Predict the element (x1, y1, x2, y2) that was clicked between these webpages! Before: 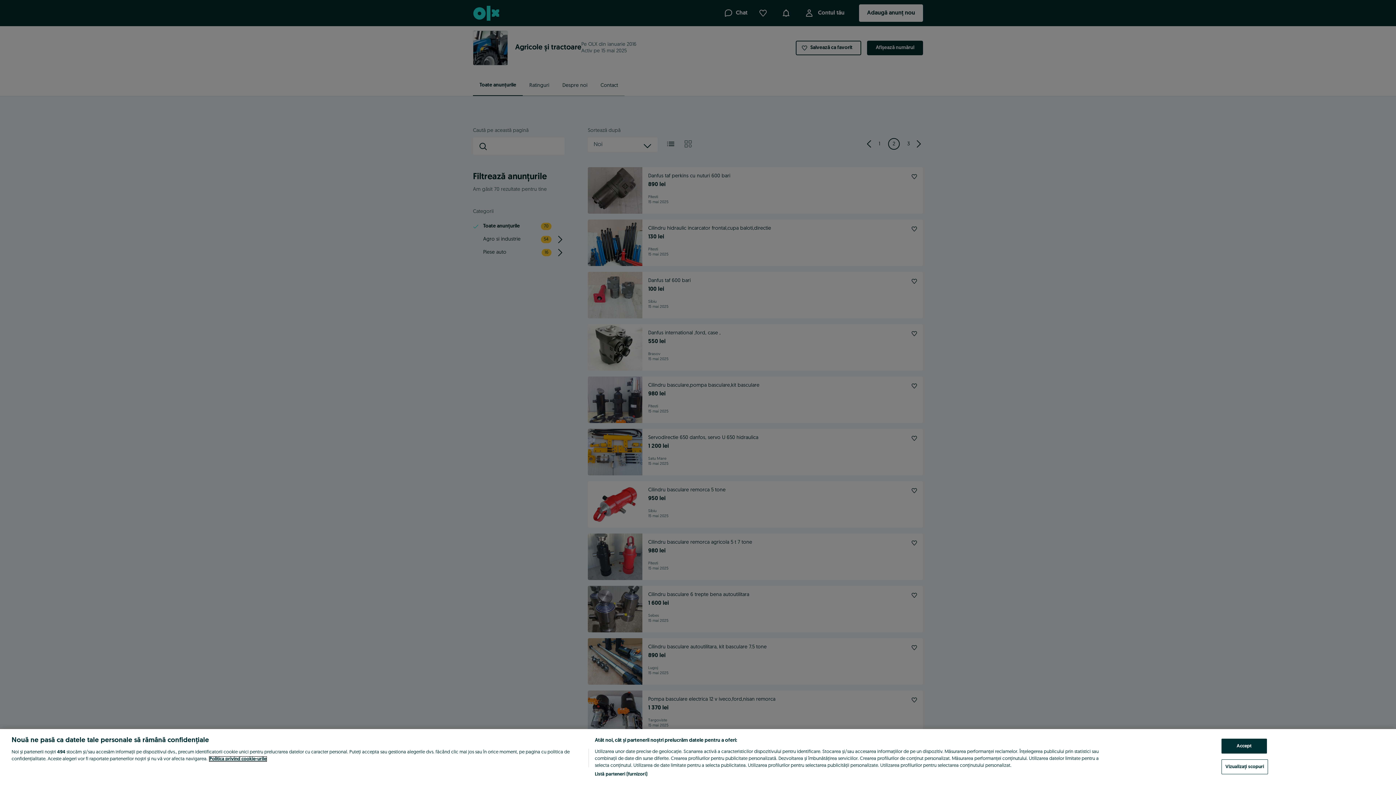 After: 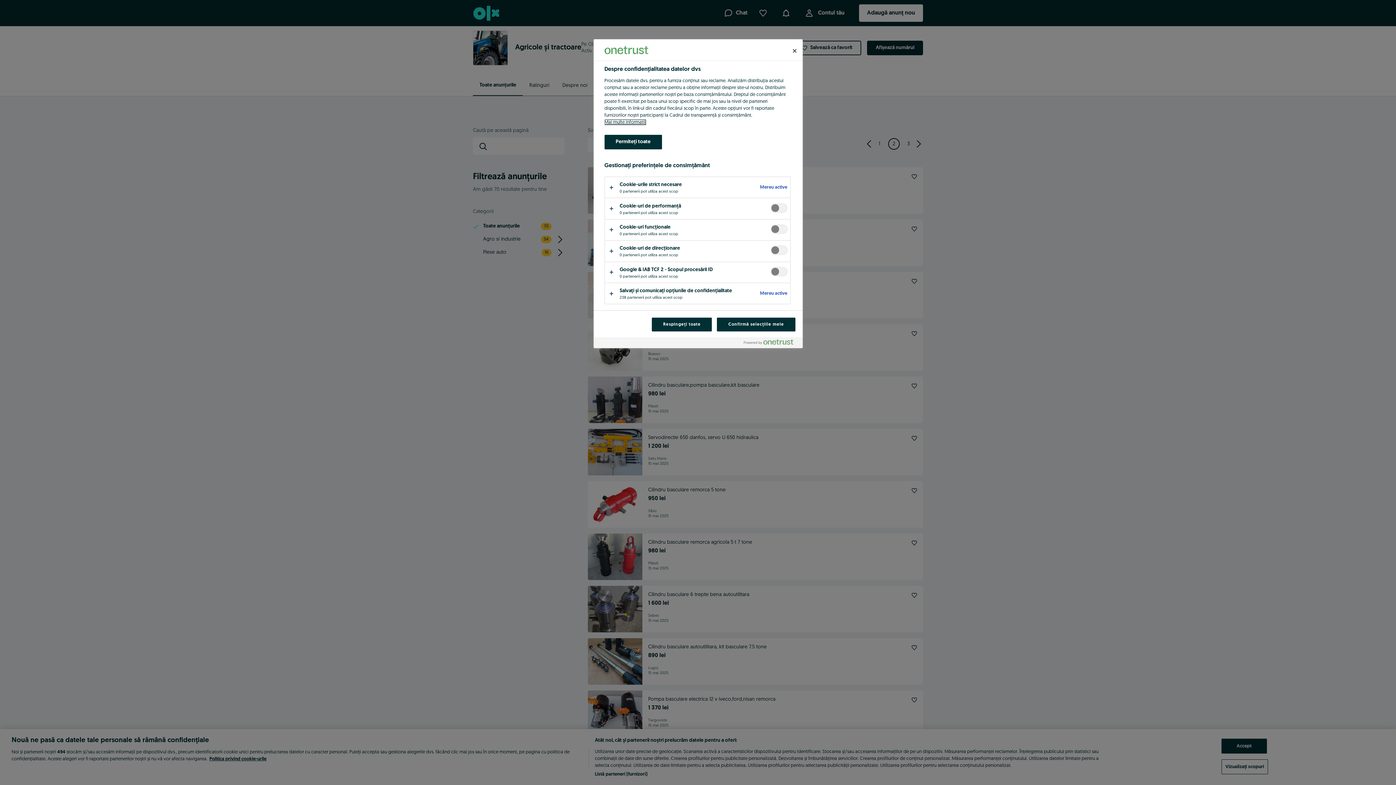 Action: bbox: (1221, 759, 1268, 774) label: Vizualizați scopuri